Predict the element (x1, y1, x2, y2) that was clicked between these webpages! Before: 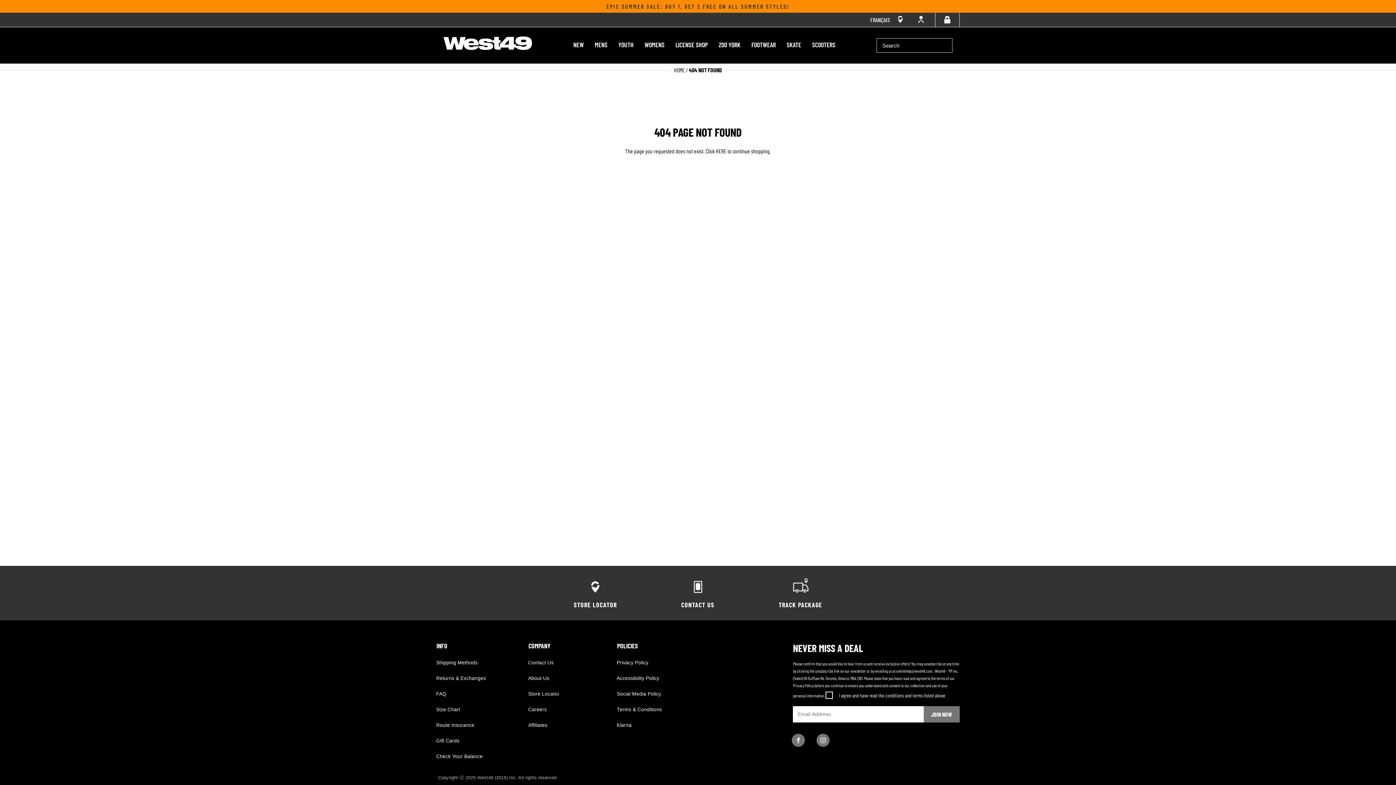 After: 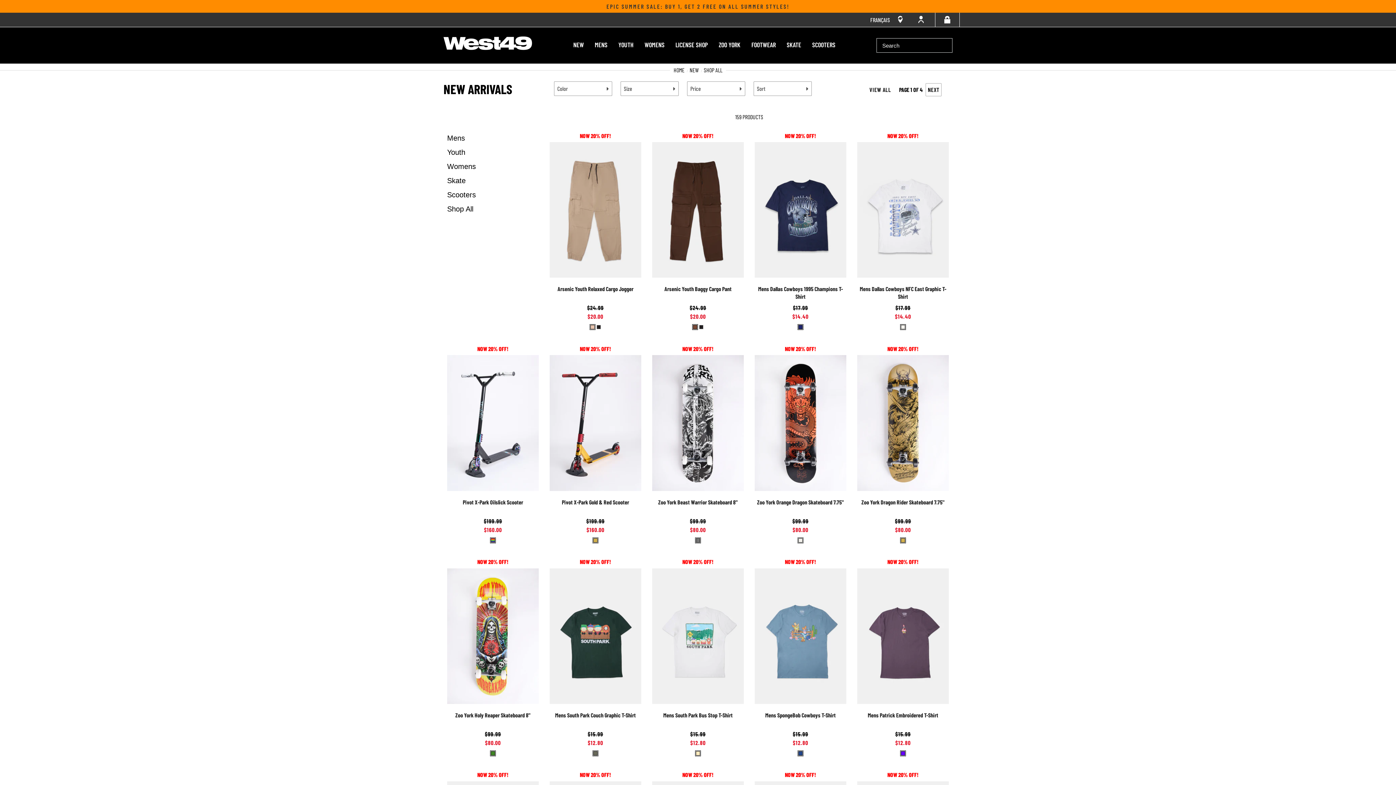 Action: label: NEW bbox: (573, 40, 584, 50)